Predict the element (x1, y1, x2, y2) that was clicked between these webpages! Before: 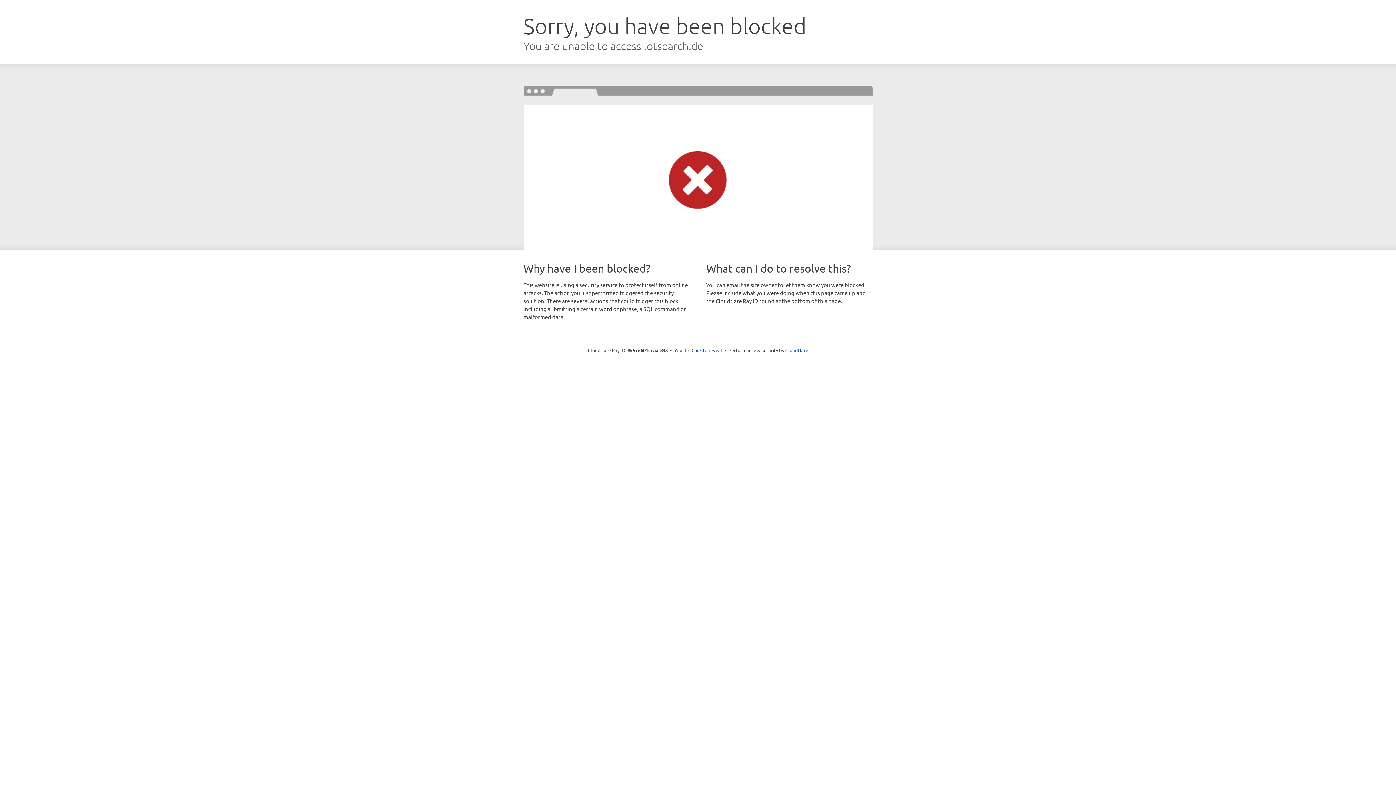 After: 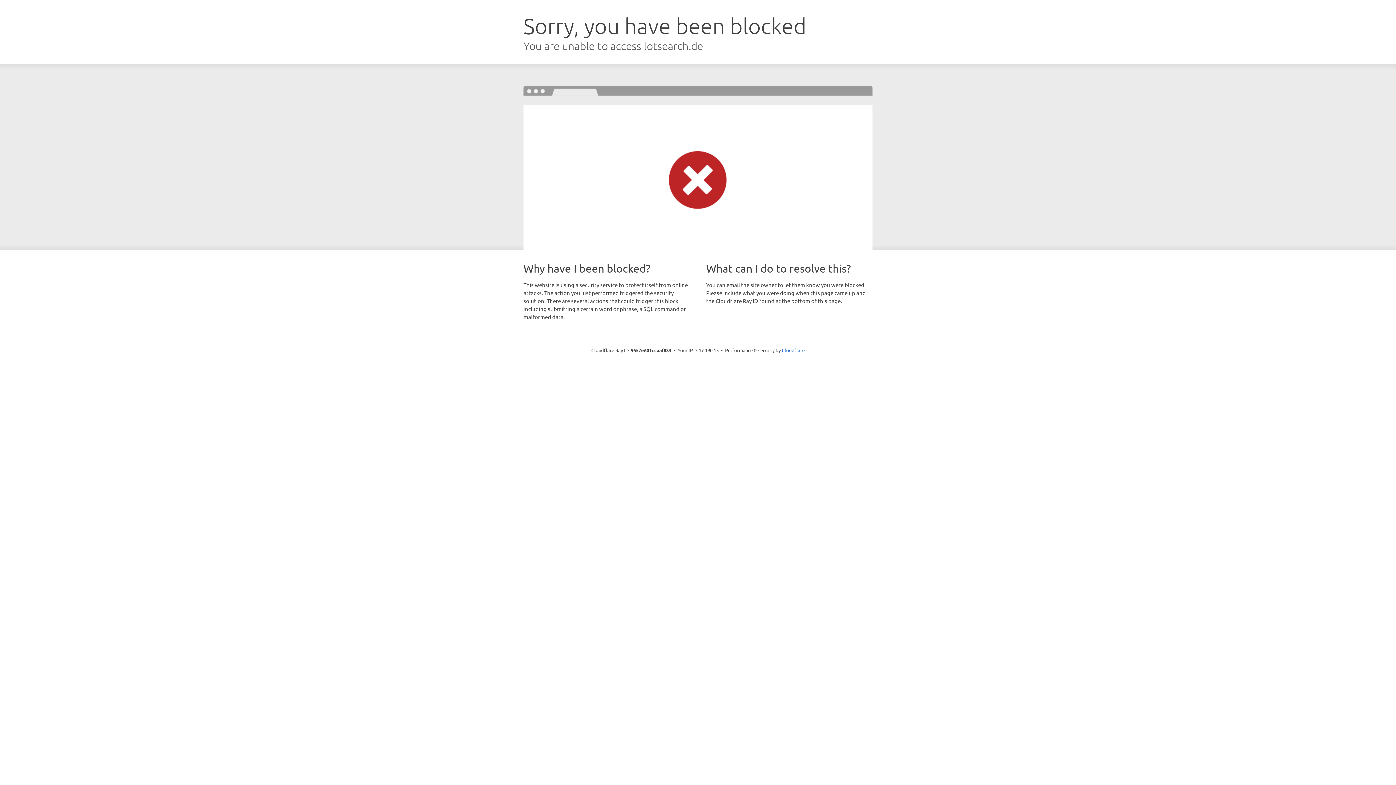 Action: bbox: (691, 346, 722, 353) label: Click to reveal